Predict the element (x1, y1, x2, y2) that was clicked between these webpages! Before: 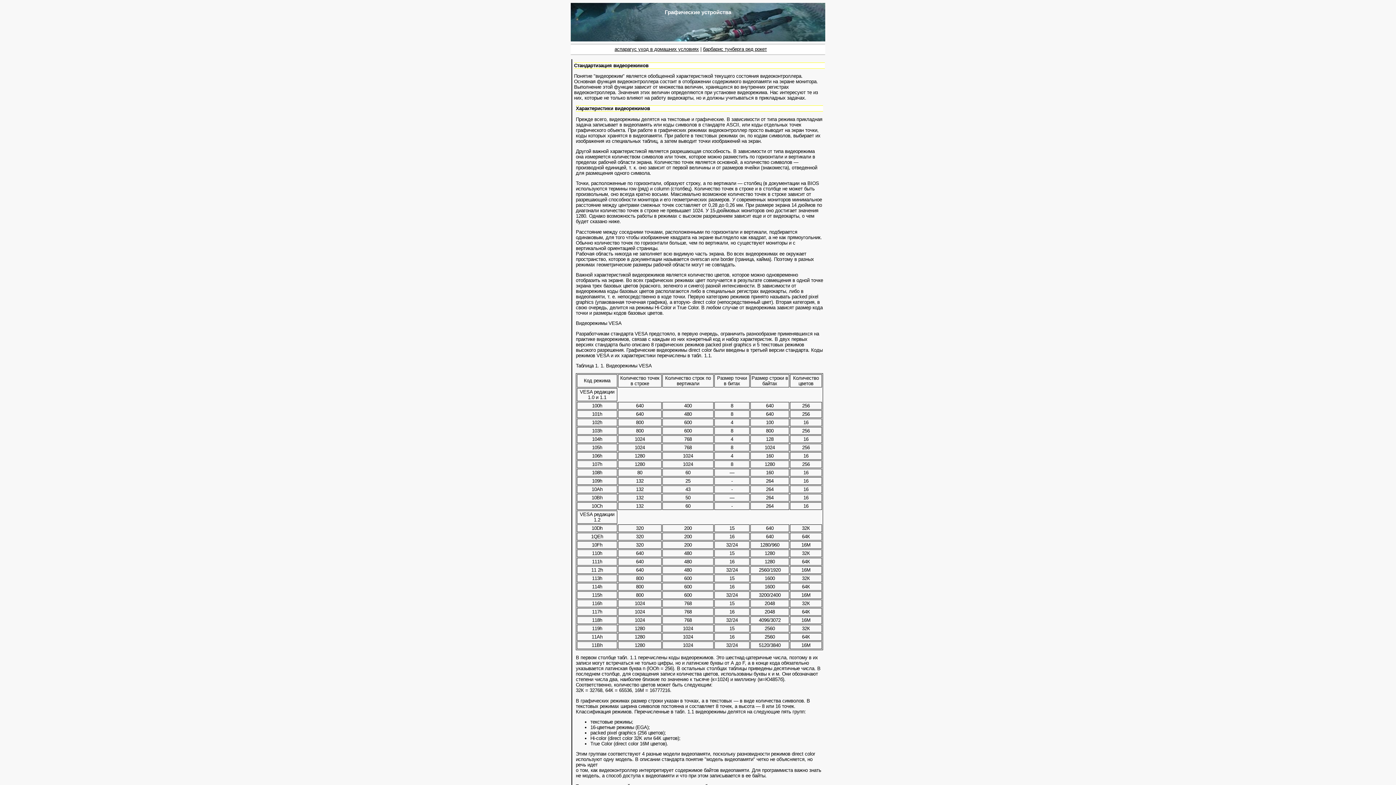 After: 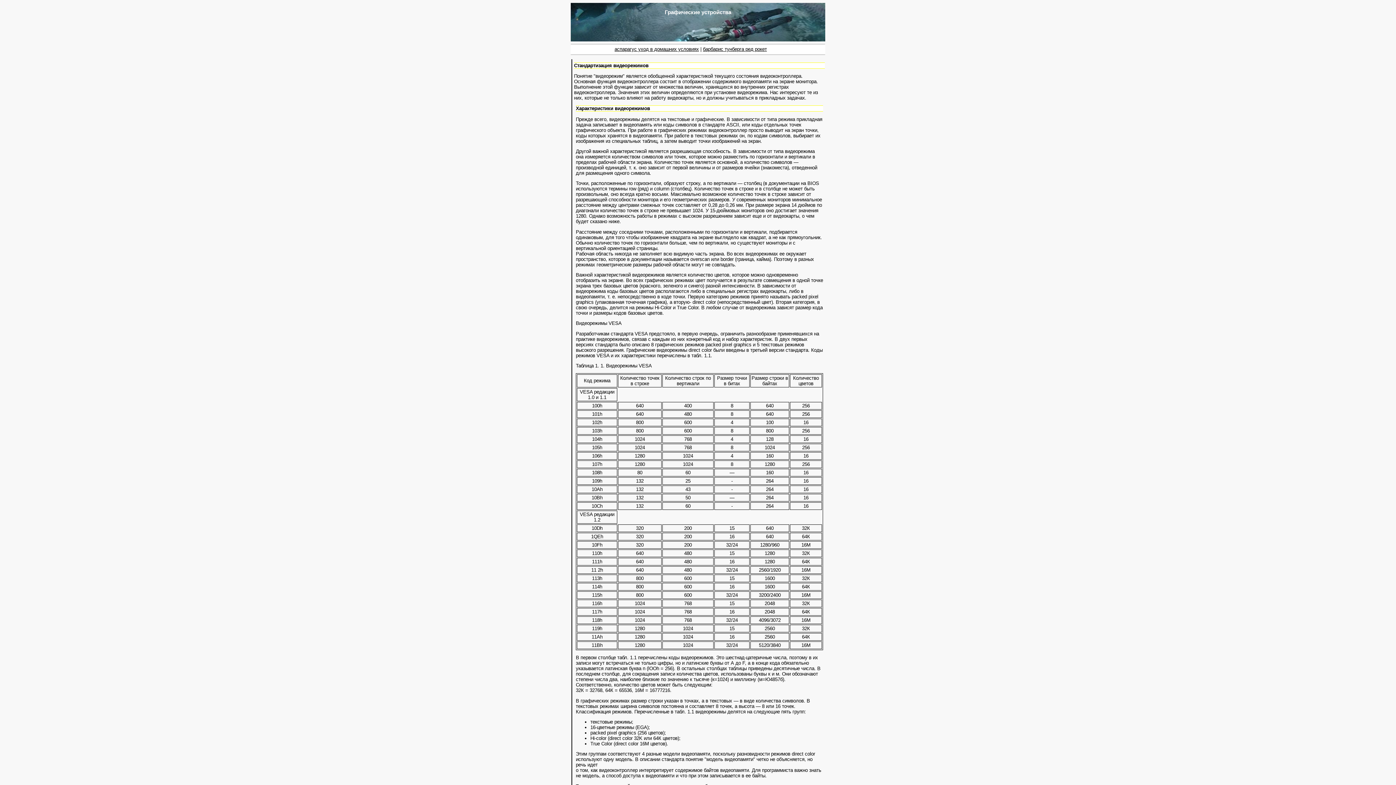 Action: bbox: (703, 46, 767, 52) label: барбарис тунберга ред рокет